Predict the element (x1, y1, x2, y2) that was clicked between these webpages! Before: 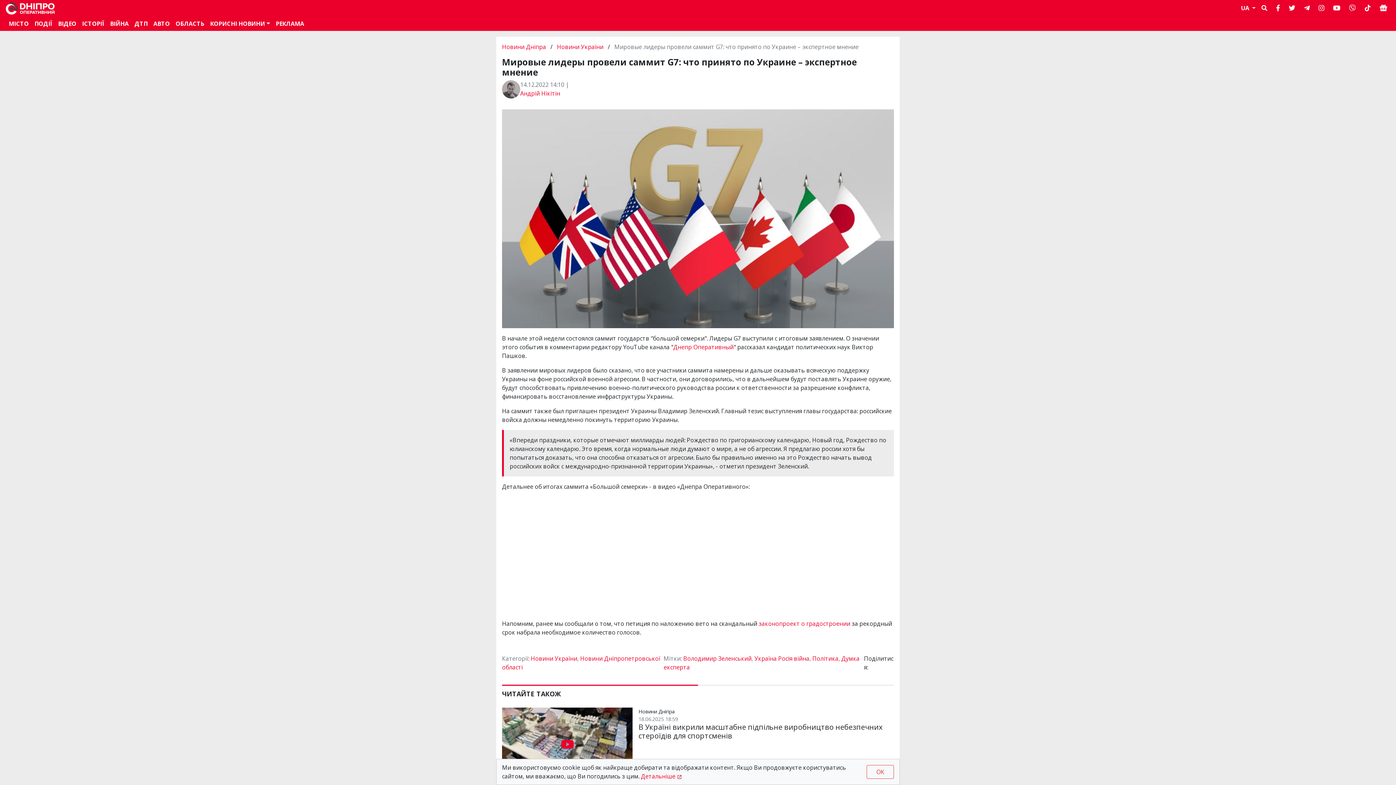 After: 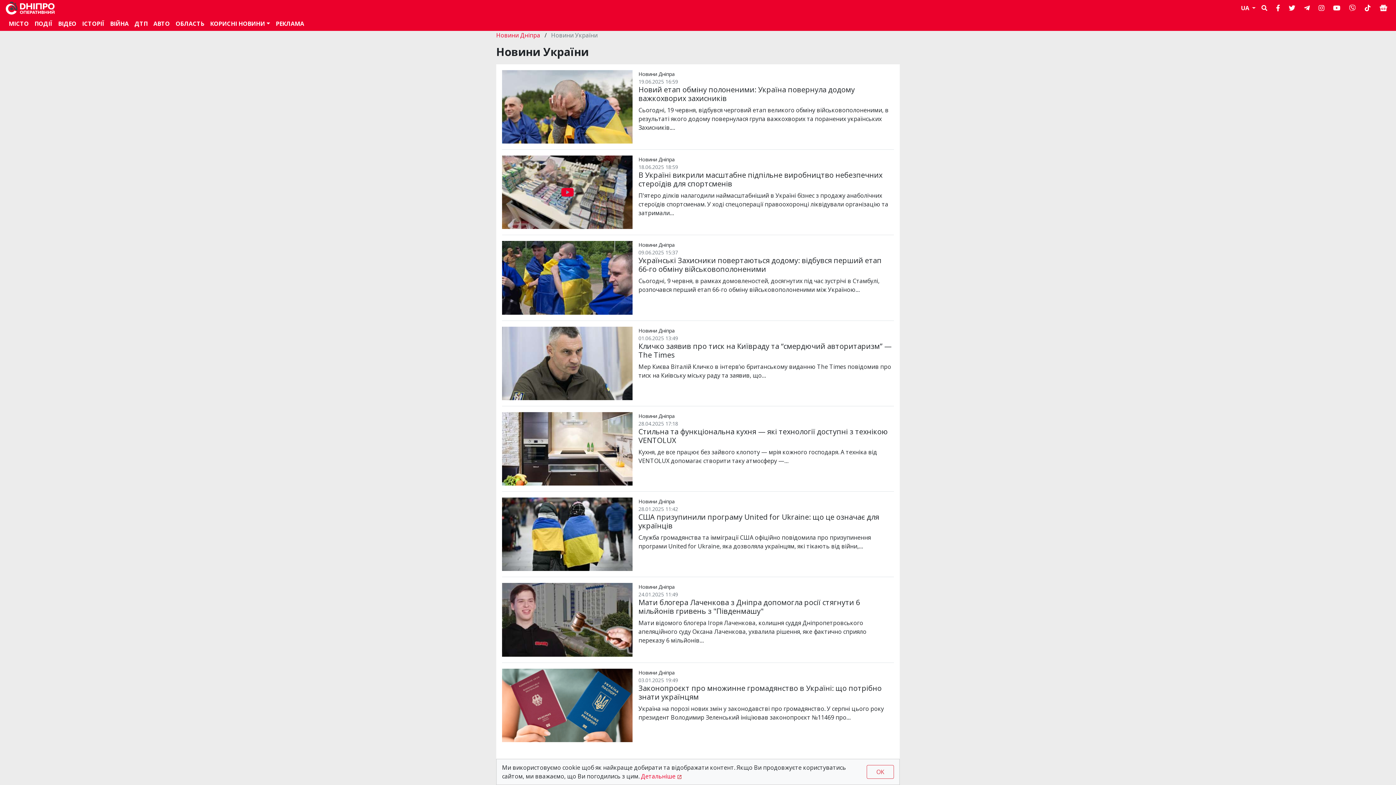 Action: bbox: (557, 42, 603, 50) label: Новини України